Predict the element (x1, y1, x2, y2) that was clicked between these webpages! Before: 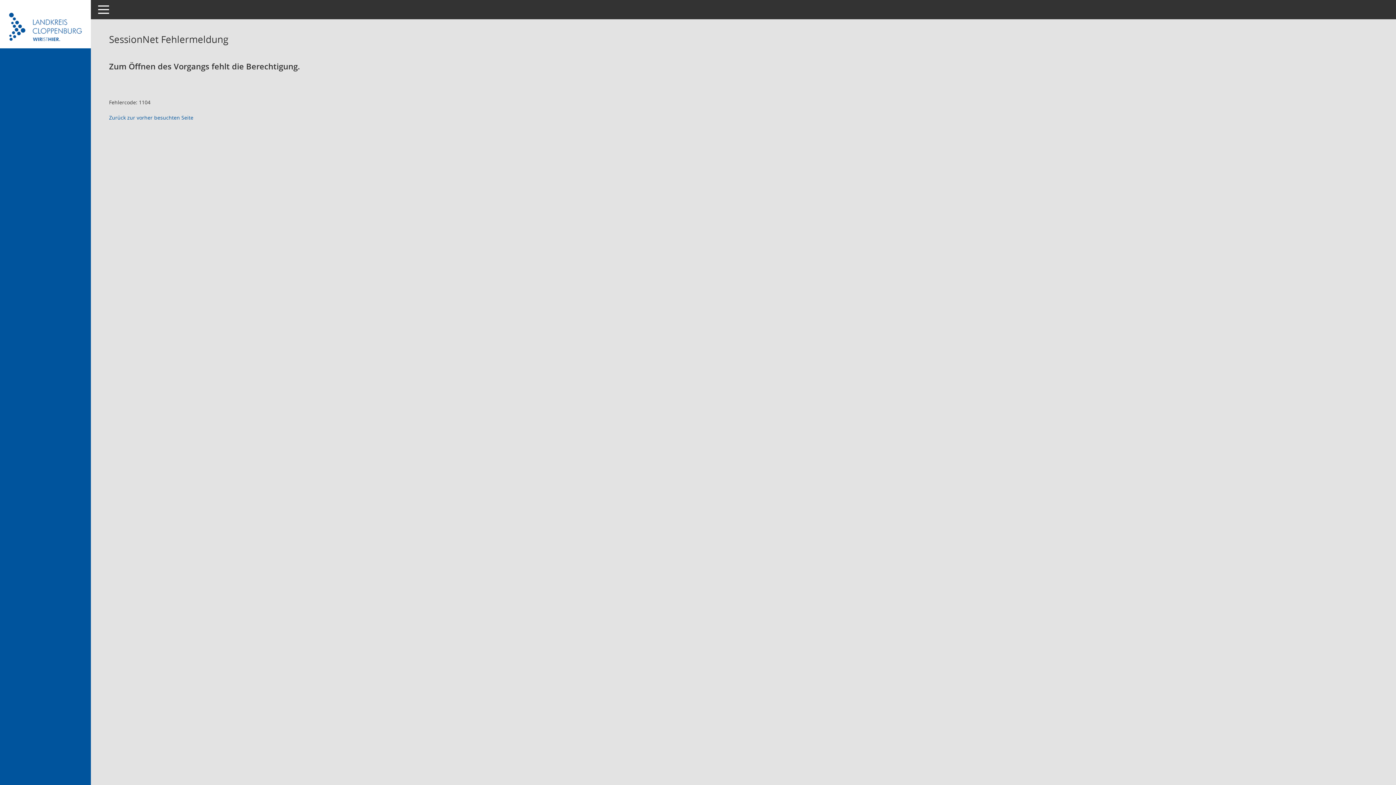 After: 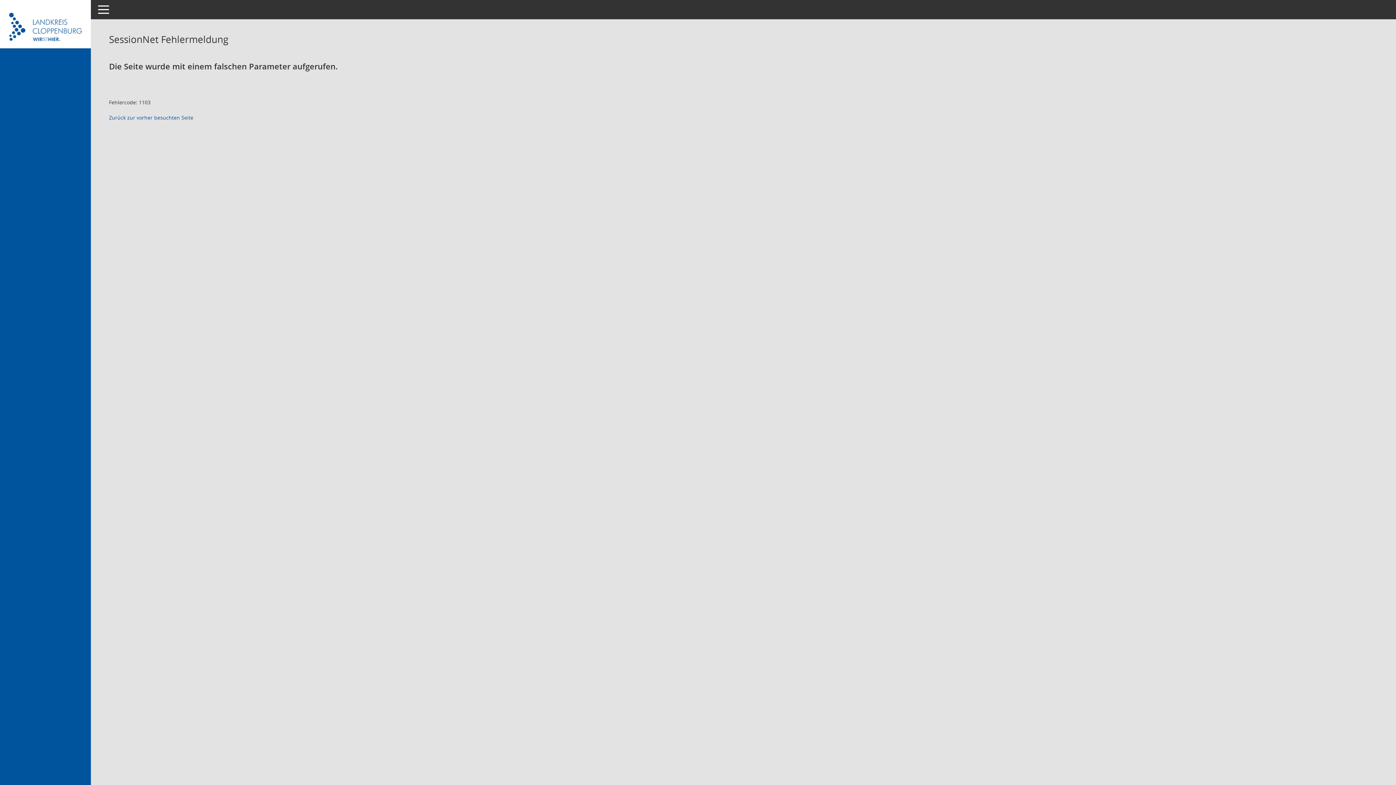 Action: label: Zurück zur vorher besuchten Seite bbox: (109, 114, 193, 121)